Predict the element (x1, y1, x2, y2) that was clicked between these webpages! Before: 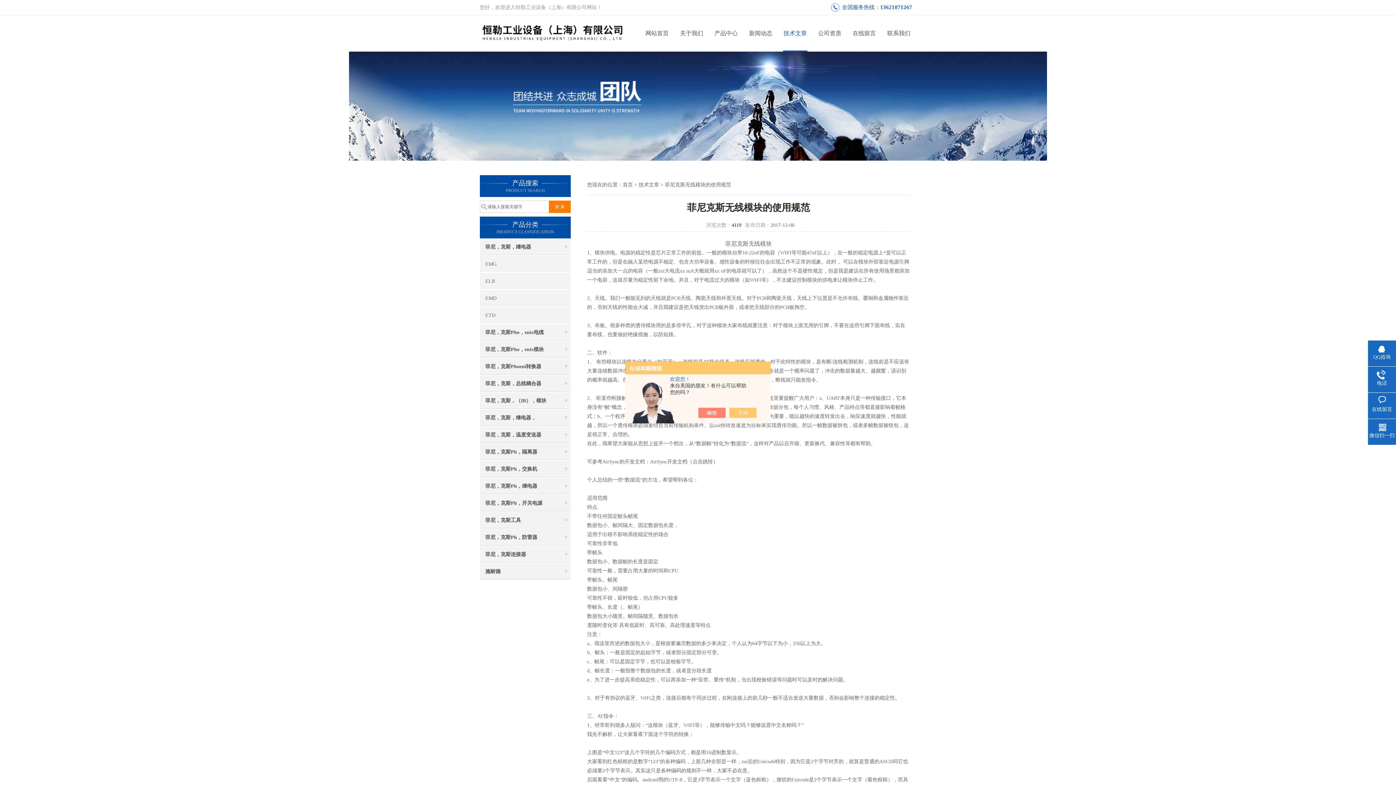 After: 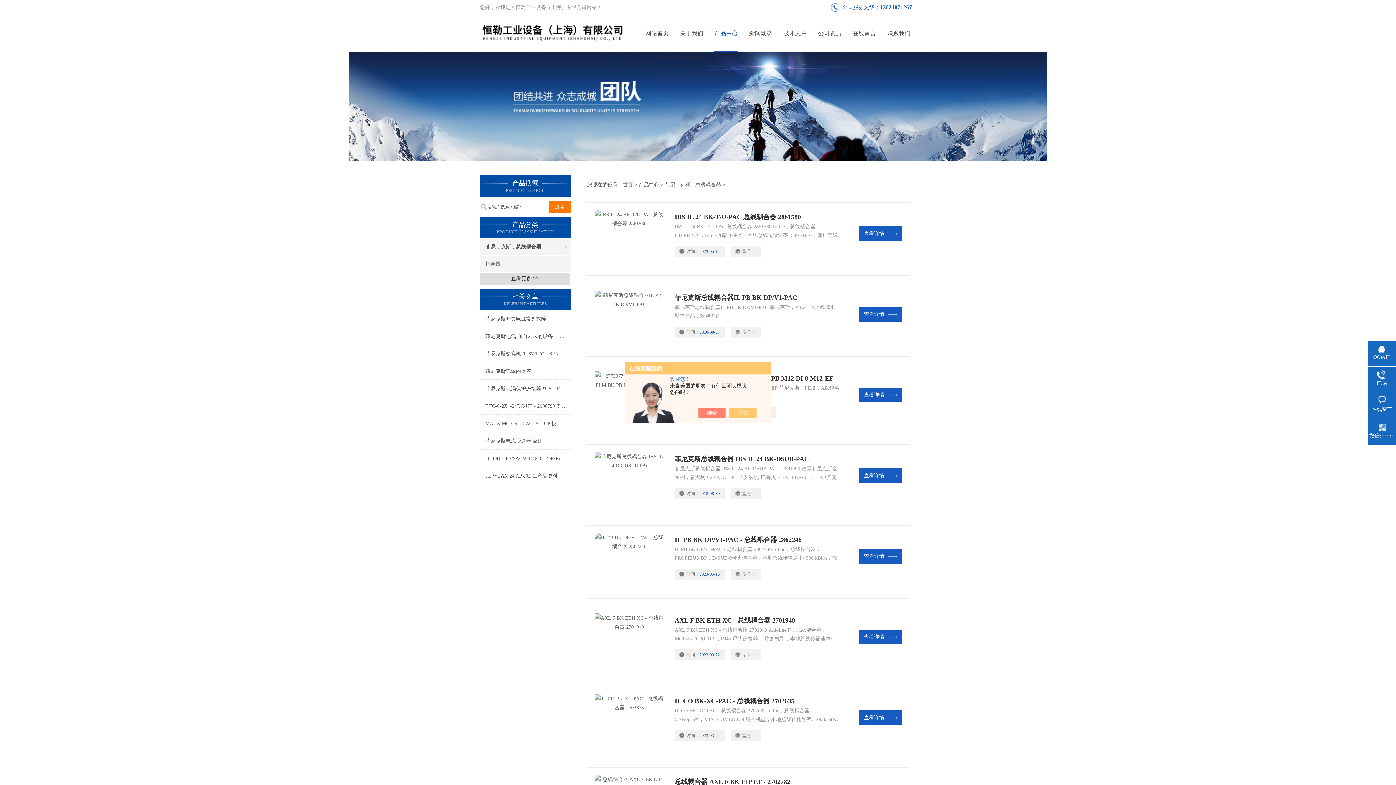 Action: bbox: (480, 375, 570, 392) label: 菲尼，克斯，总线耦合器